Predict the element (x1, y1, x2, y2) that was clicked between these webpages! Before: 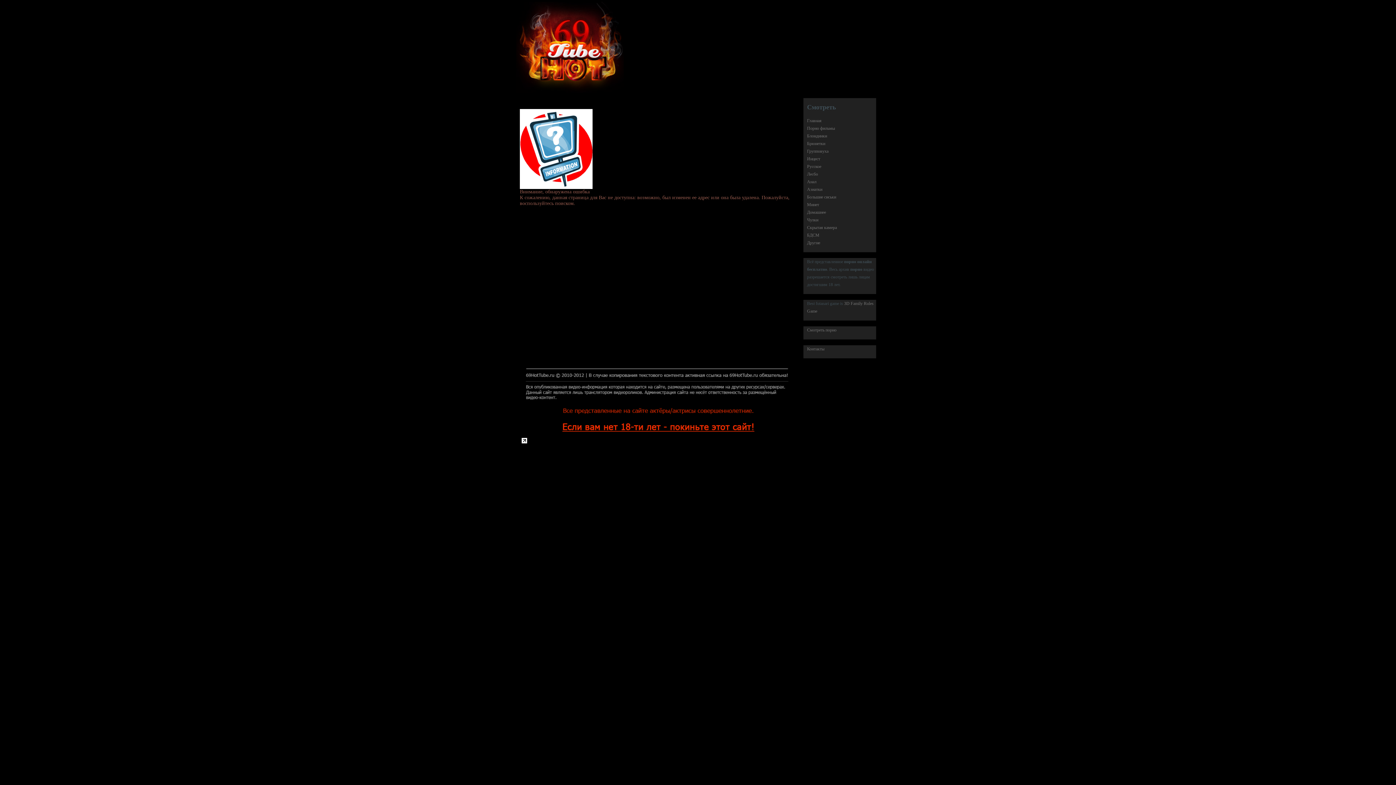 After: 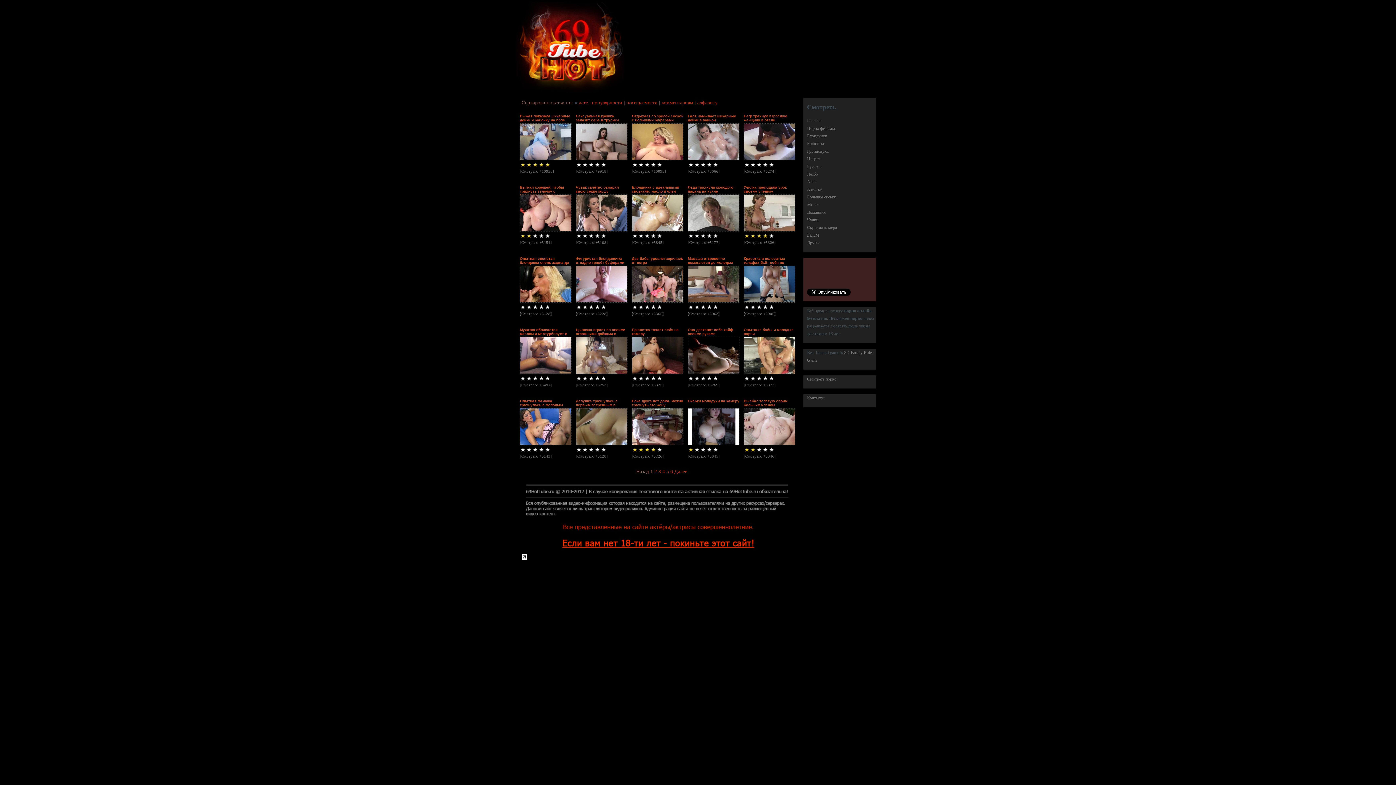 Action: label: Большие сиськи bbox: (807, 194, 836, 199)